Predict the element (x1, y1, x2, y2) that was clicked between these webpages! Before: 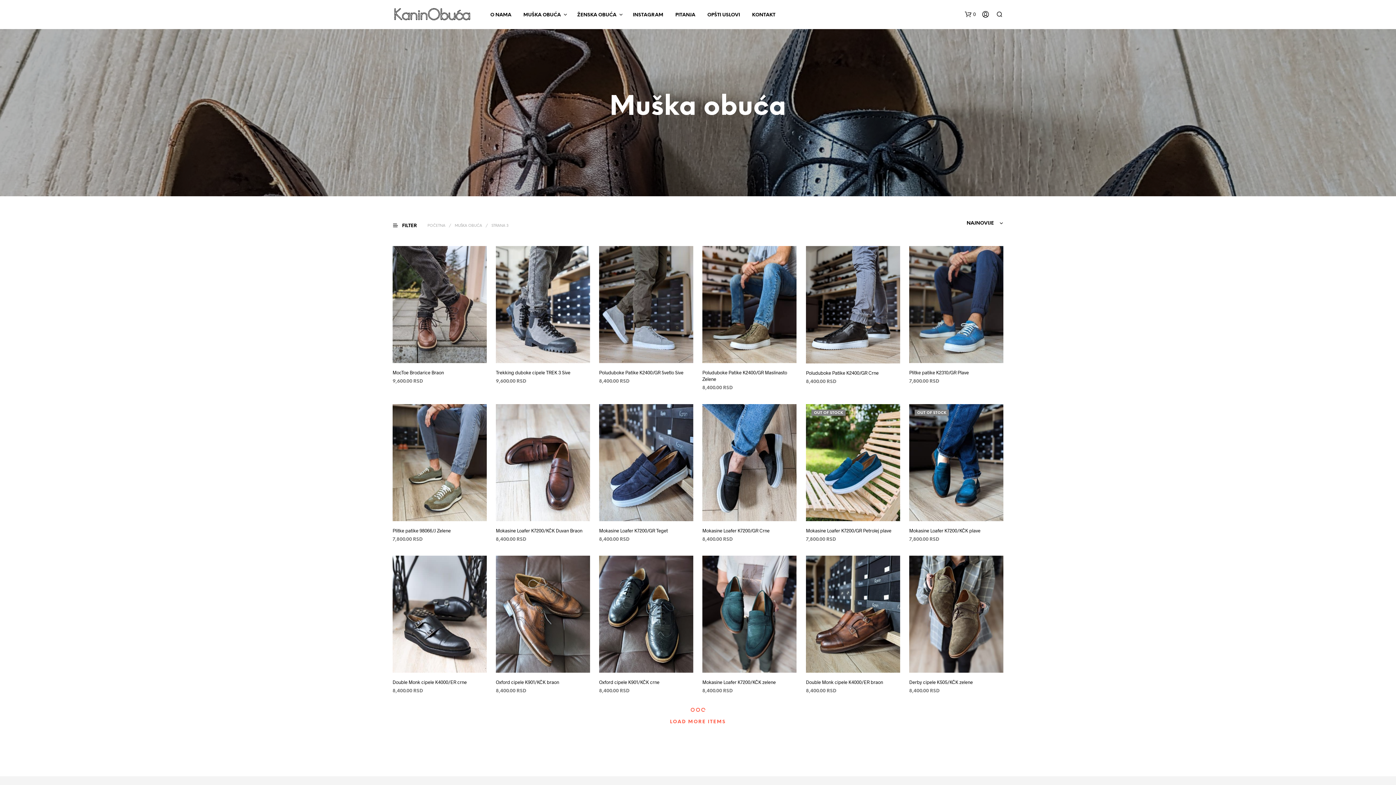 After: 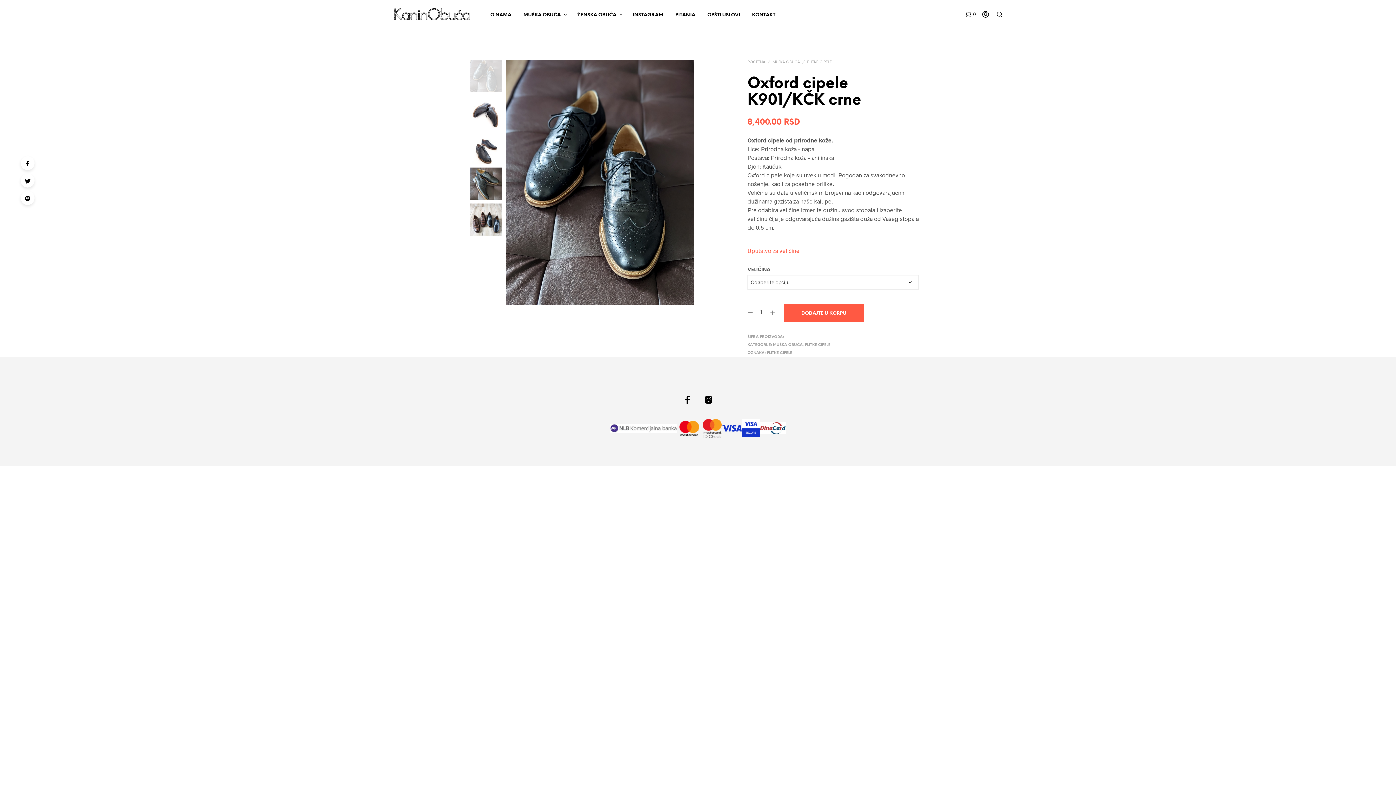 Action: bbox: (604, 674, 658, 680) label: Oxford cipele K901/KČK crne